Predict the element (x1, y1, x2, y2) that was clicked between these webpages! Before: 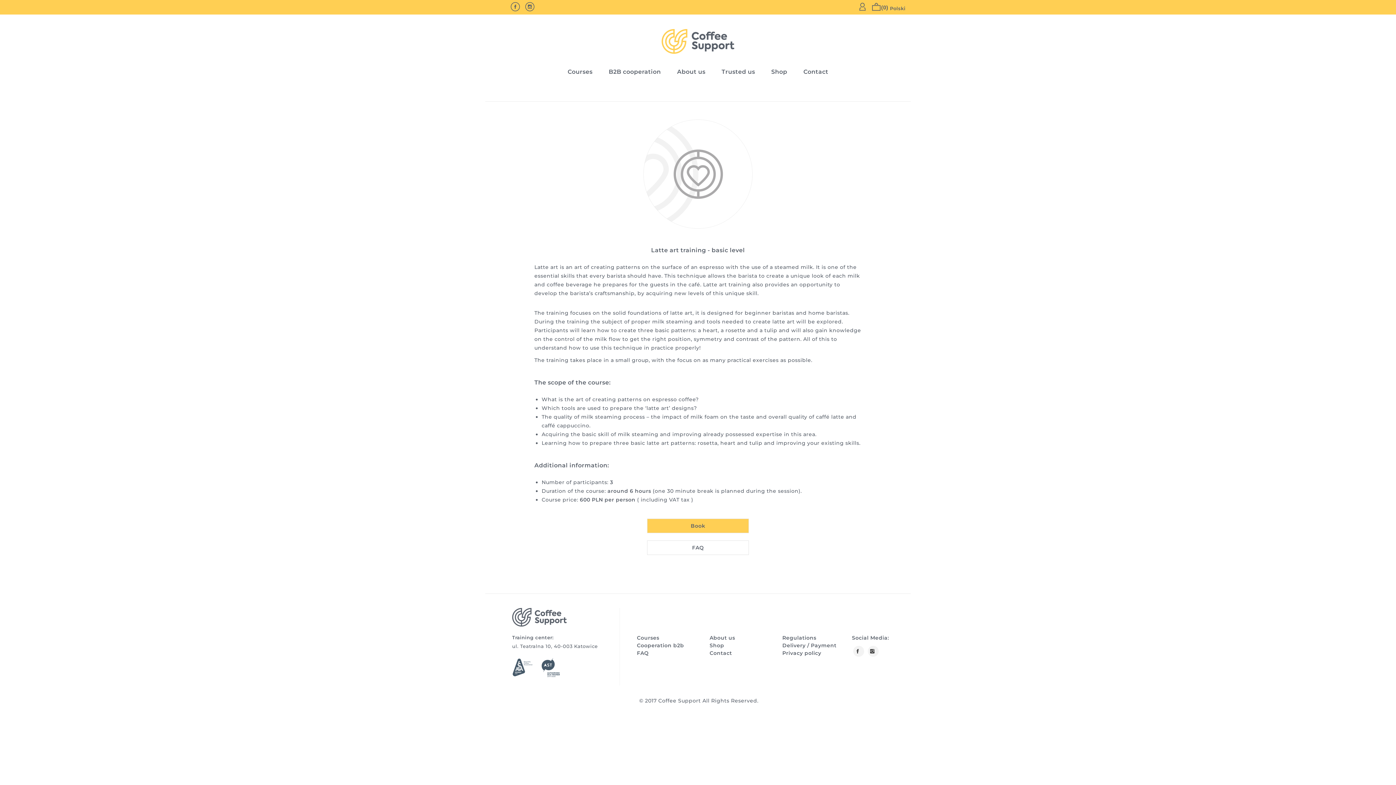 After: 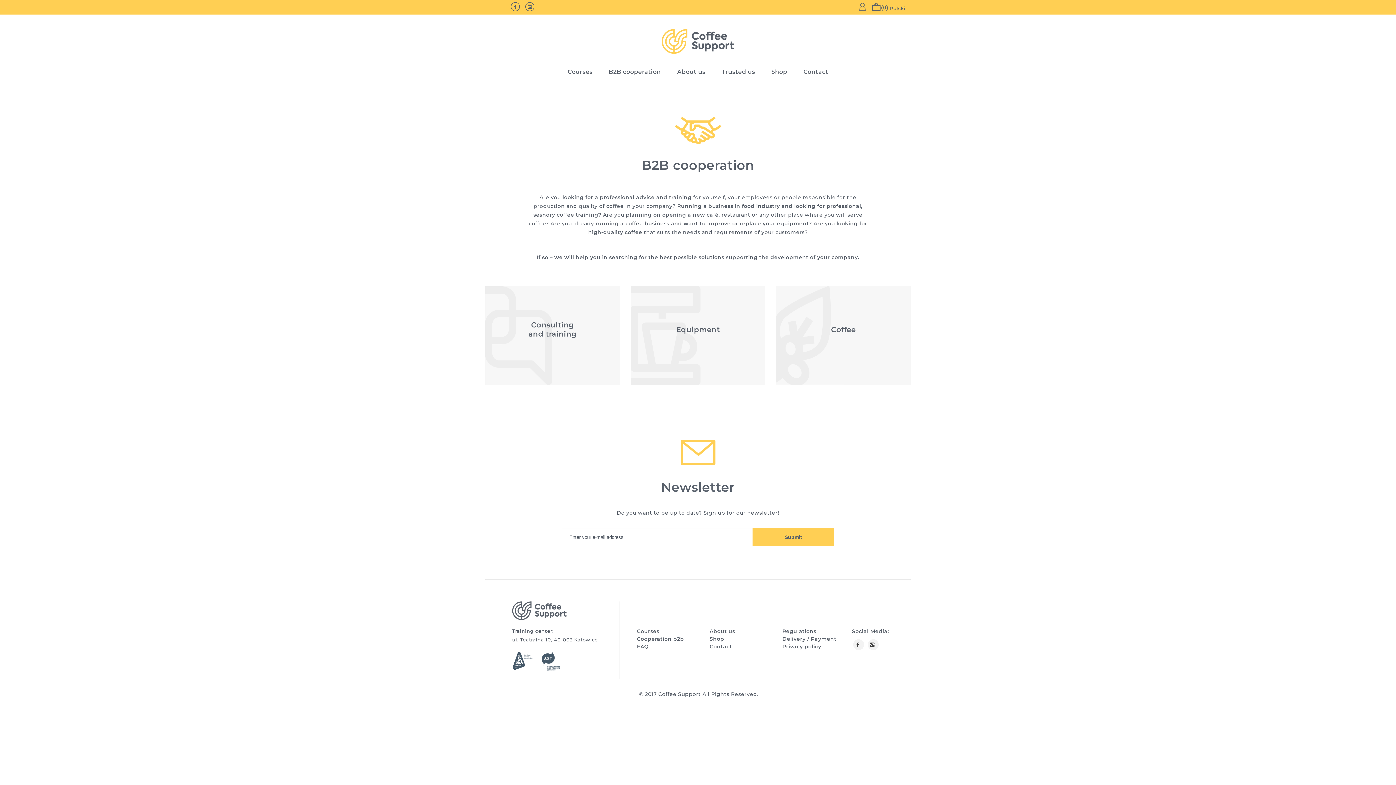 Action: label: B2B cooperation bbox: (601, 61, 668, 83)